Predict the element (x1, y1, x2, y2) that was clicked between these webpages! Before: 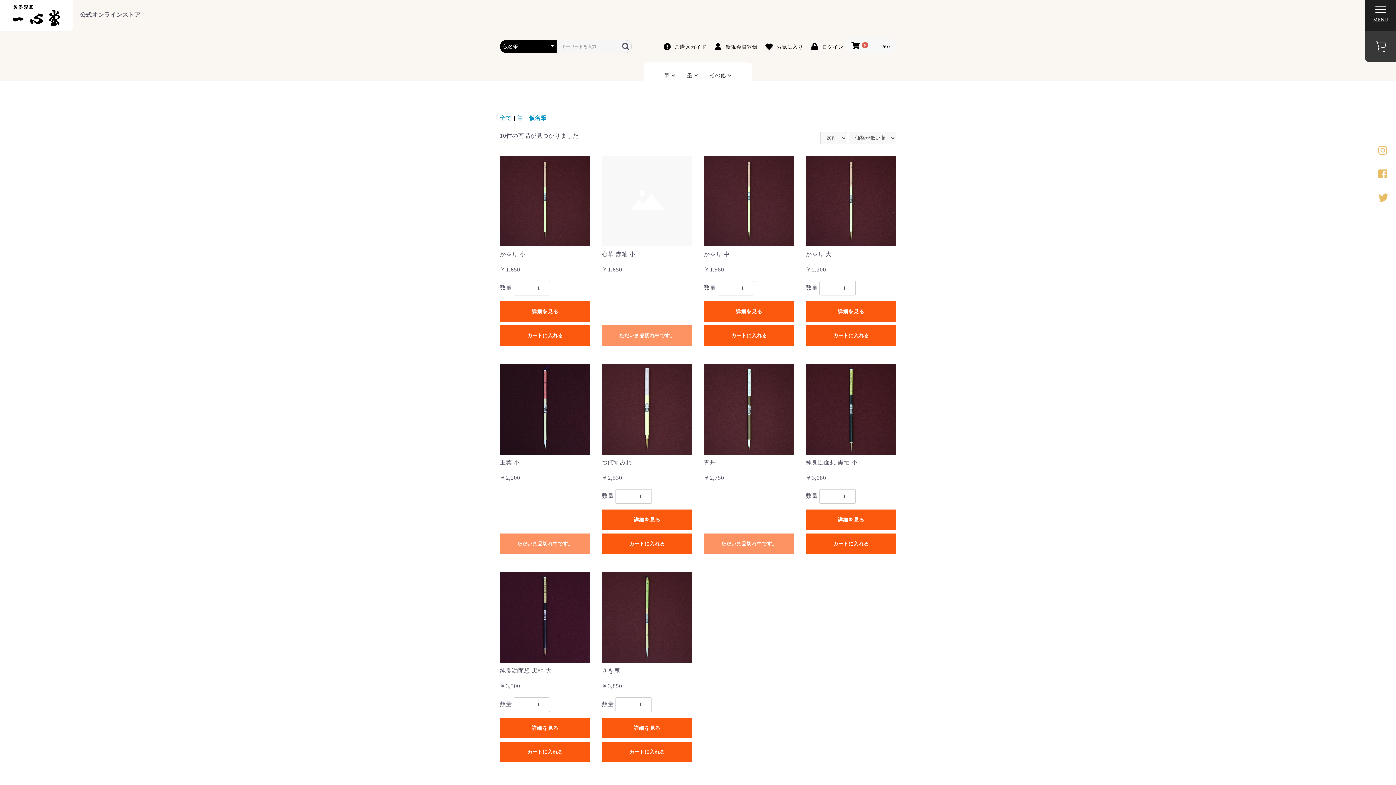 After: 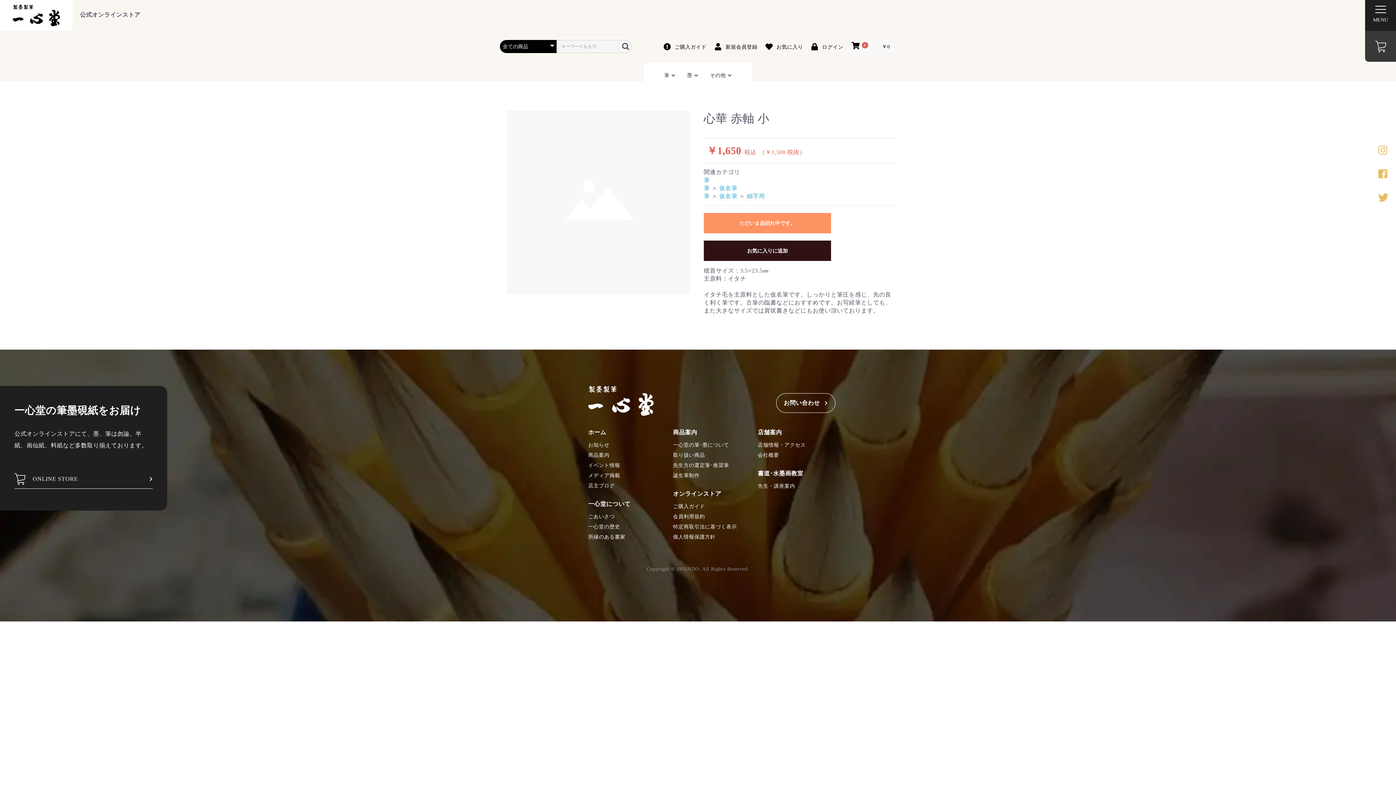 Action: label: 心華 赤軸 小

￥1,650 bbox: (602, 156, 692, 281)